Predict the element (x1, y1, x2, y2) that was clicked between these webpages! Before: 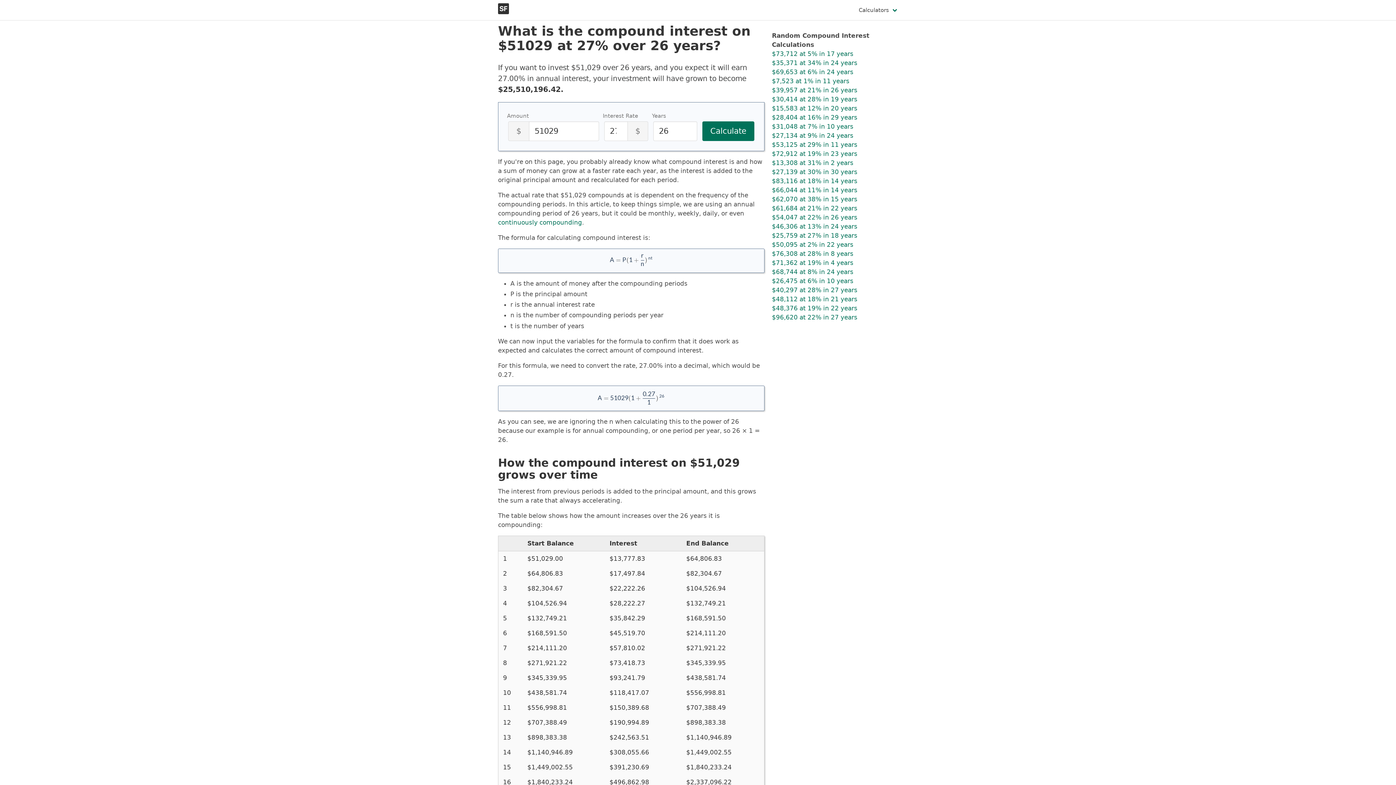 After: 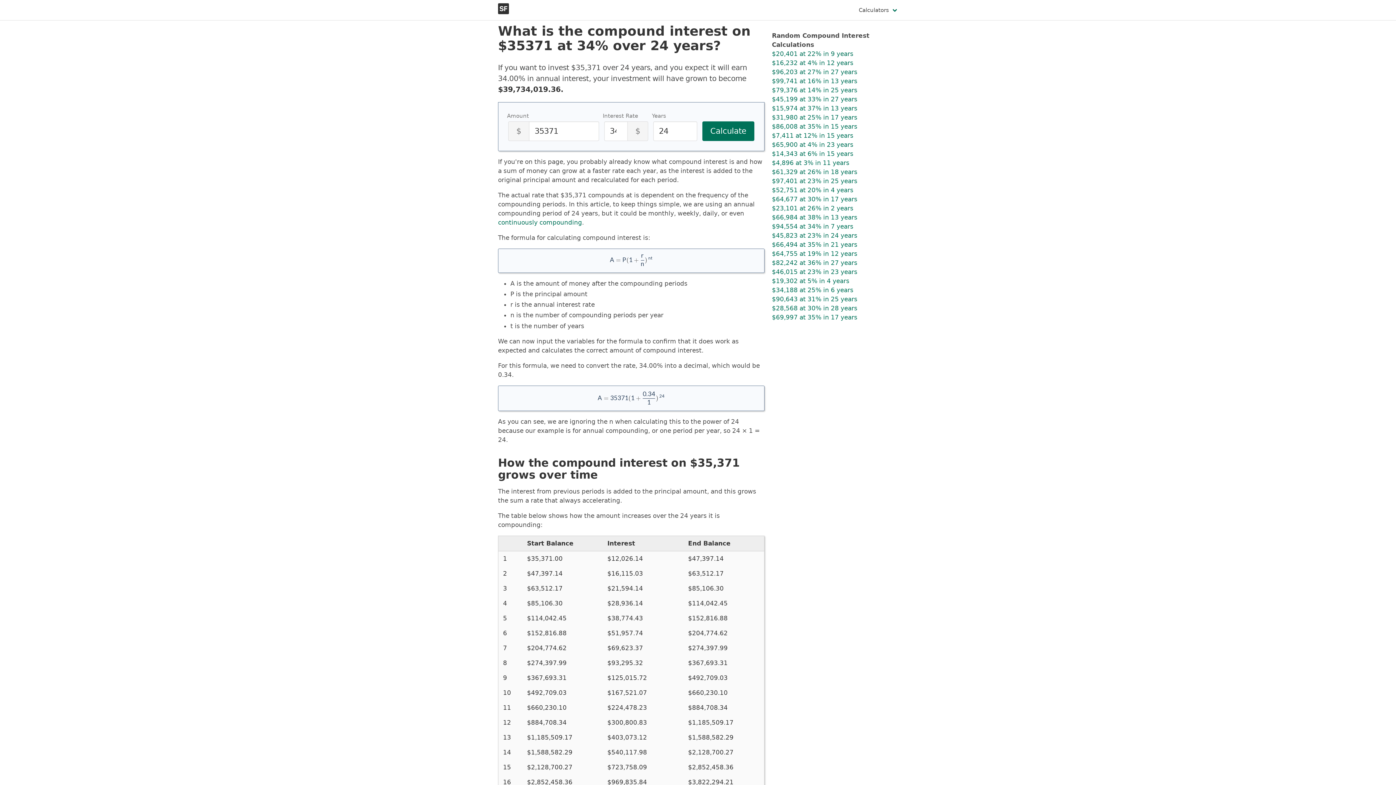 Action: label: $35,371 at 34% in 24 years bbox: (772, 59, 857, 66)